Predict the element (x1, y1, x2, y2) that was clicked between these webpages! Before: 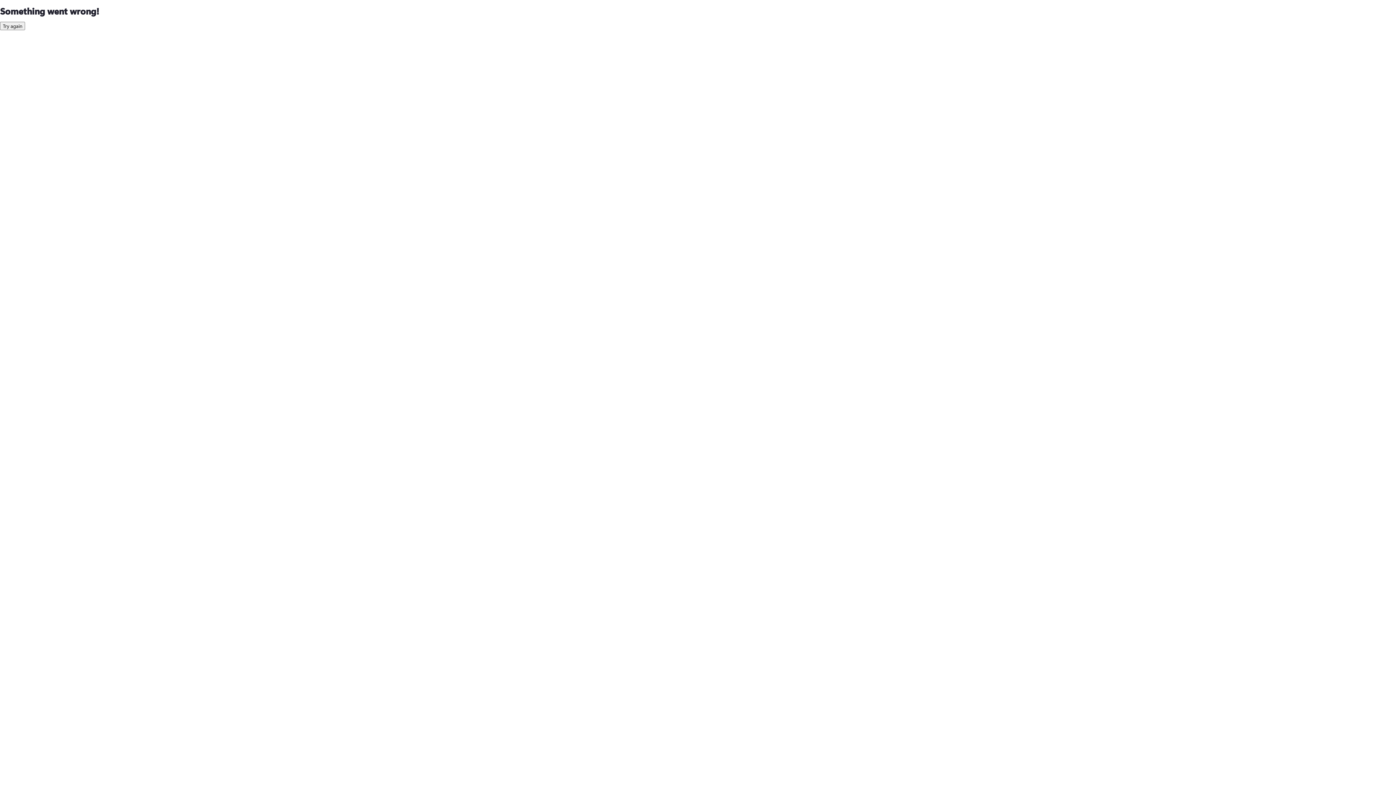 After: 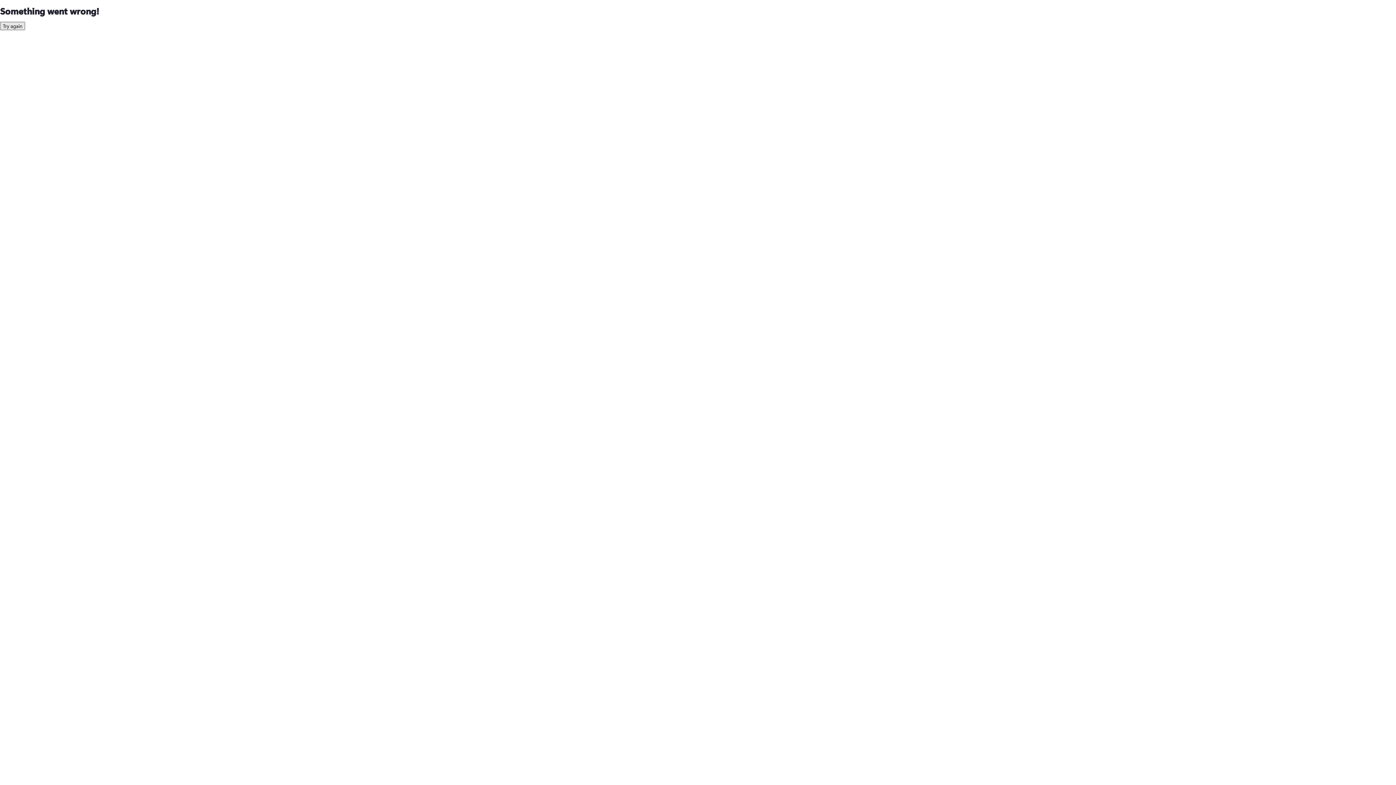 Action: bbox: (0, 21, 25, 30) label: Try again